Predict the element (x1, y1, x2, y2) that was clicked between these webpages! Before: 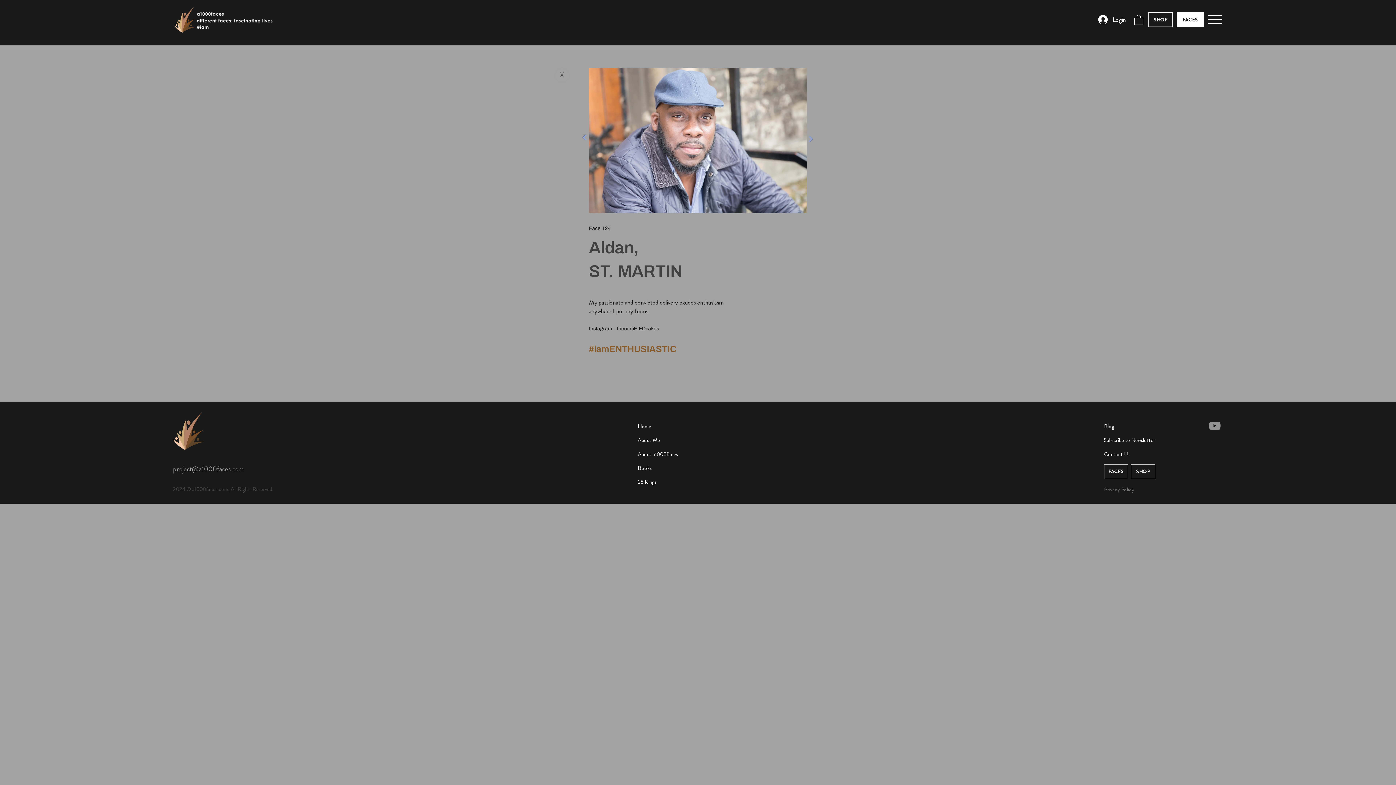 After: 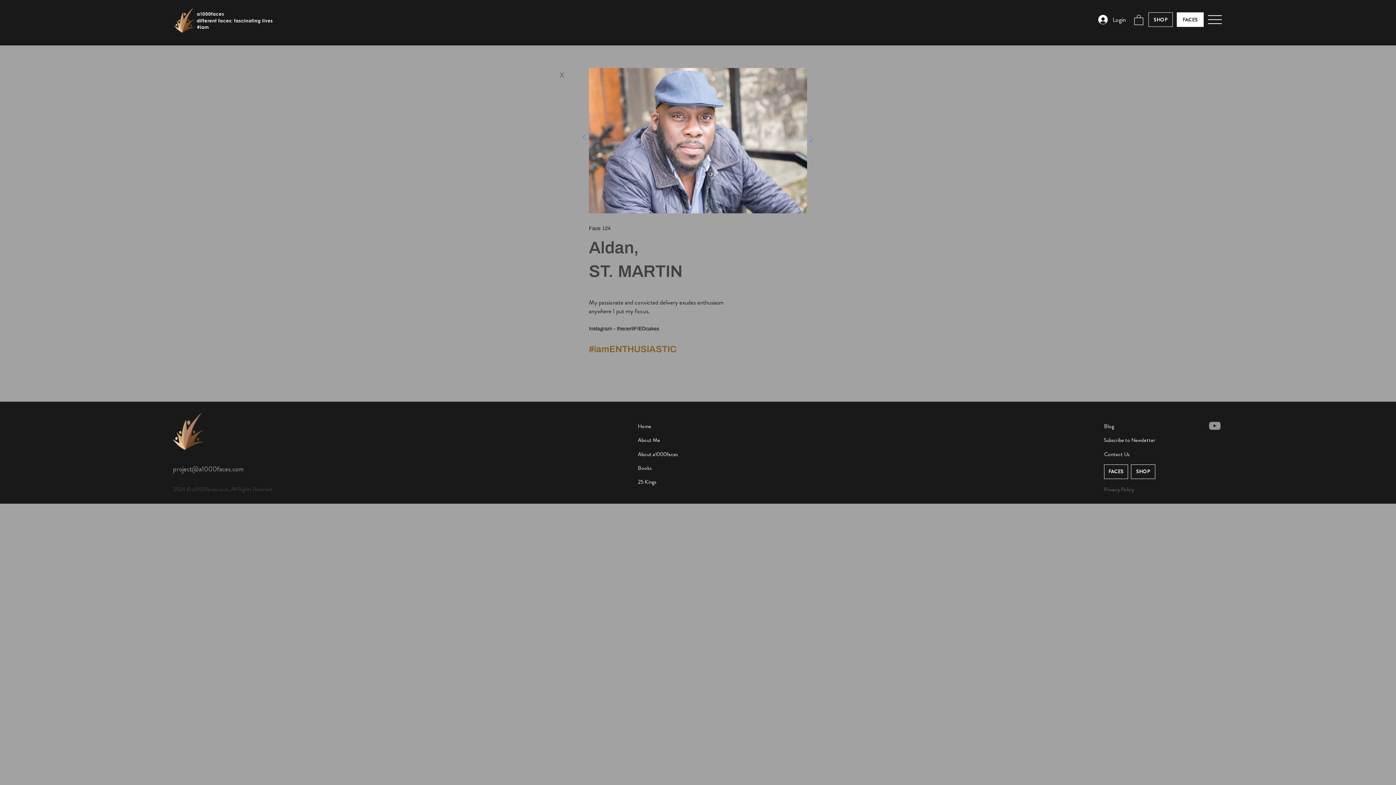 Action: bbox: (1134, 14, 1143, 25)